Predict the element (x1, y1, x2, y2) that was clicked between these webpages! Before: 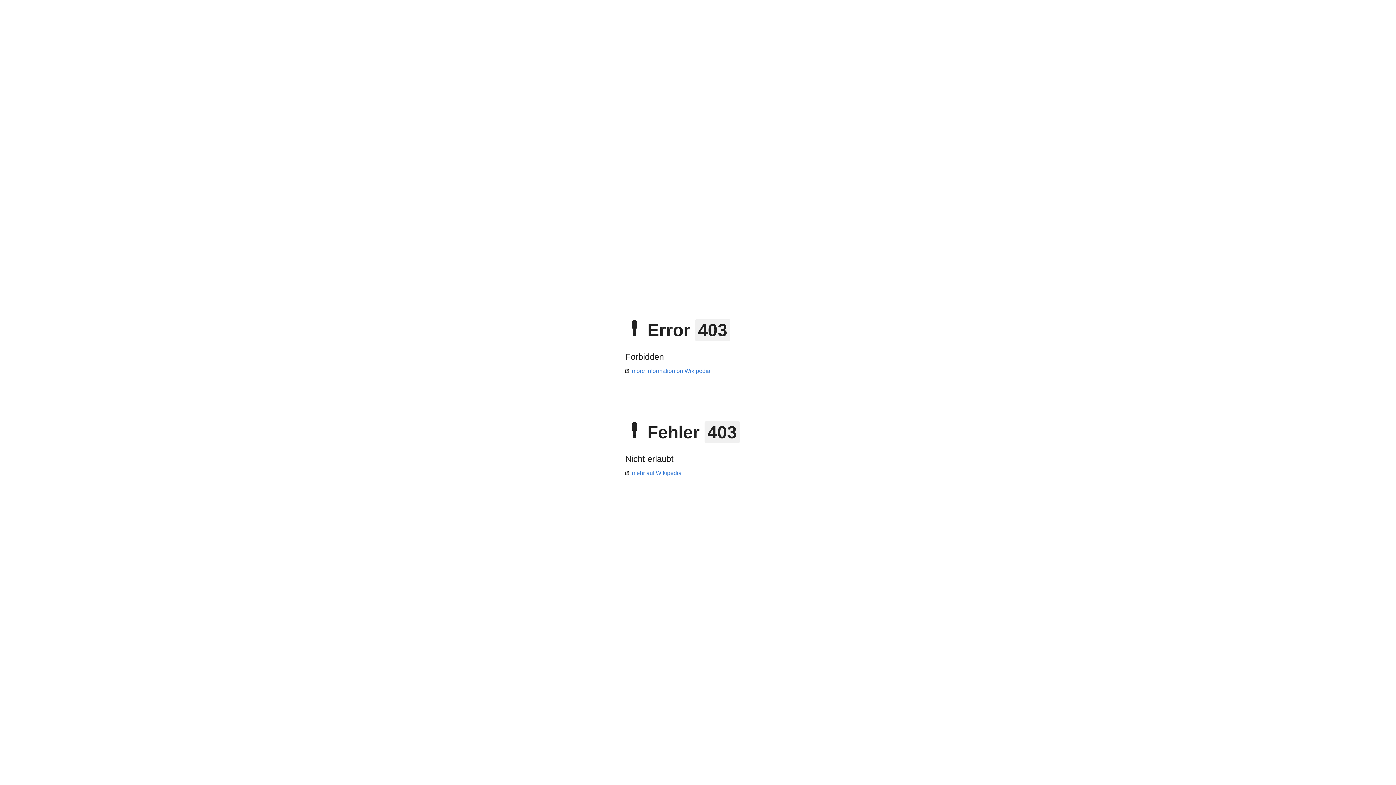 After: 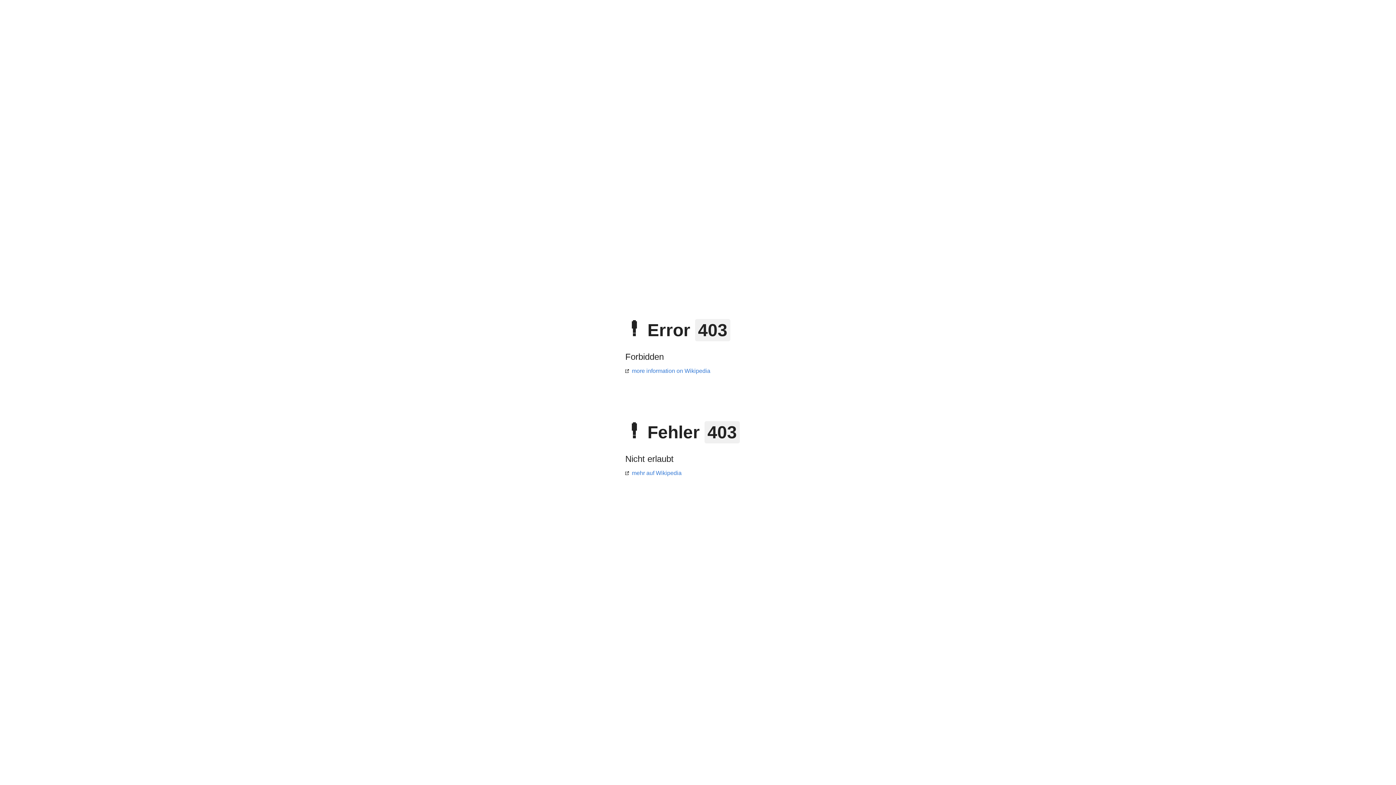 Action: bbox: (625, 368, 710, 374) label: more information on Wikipedia